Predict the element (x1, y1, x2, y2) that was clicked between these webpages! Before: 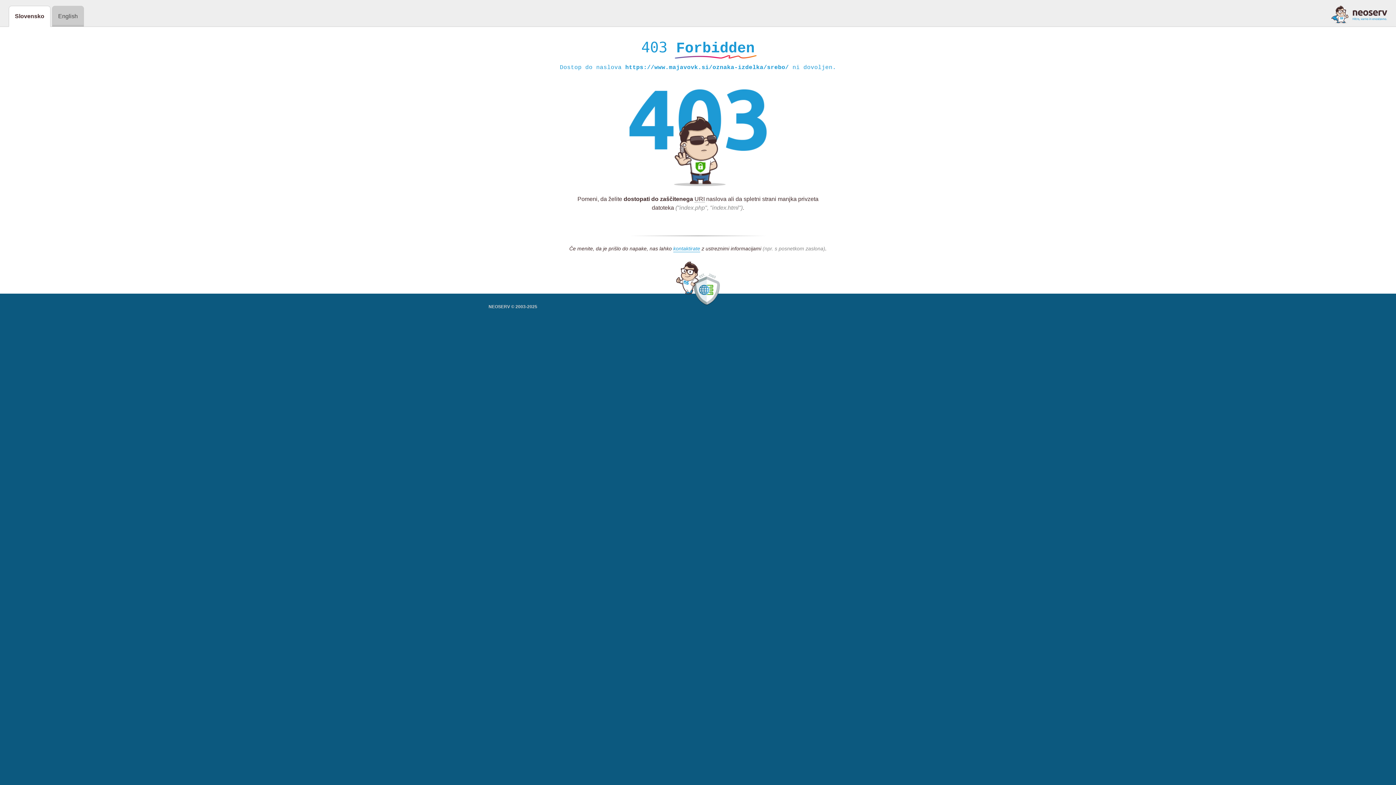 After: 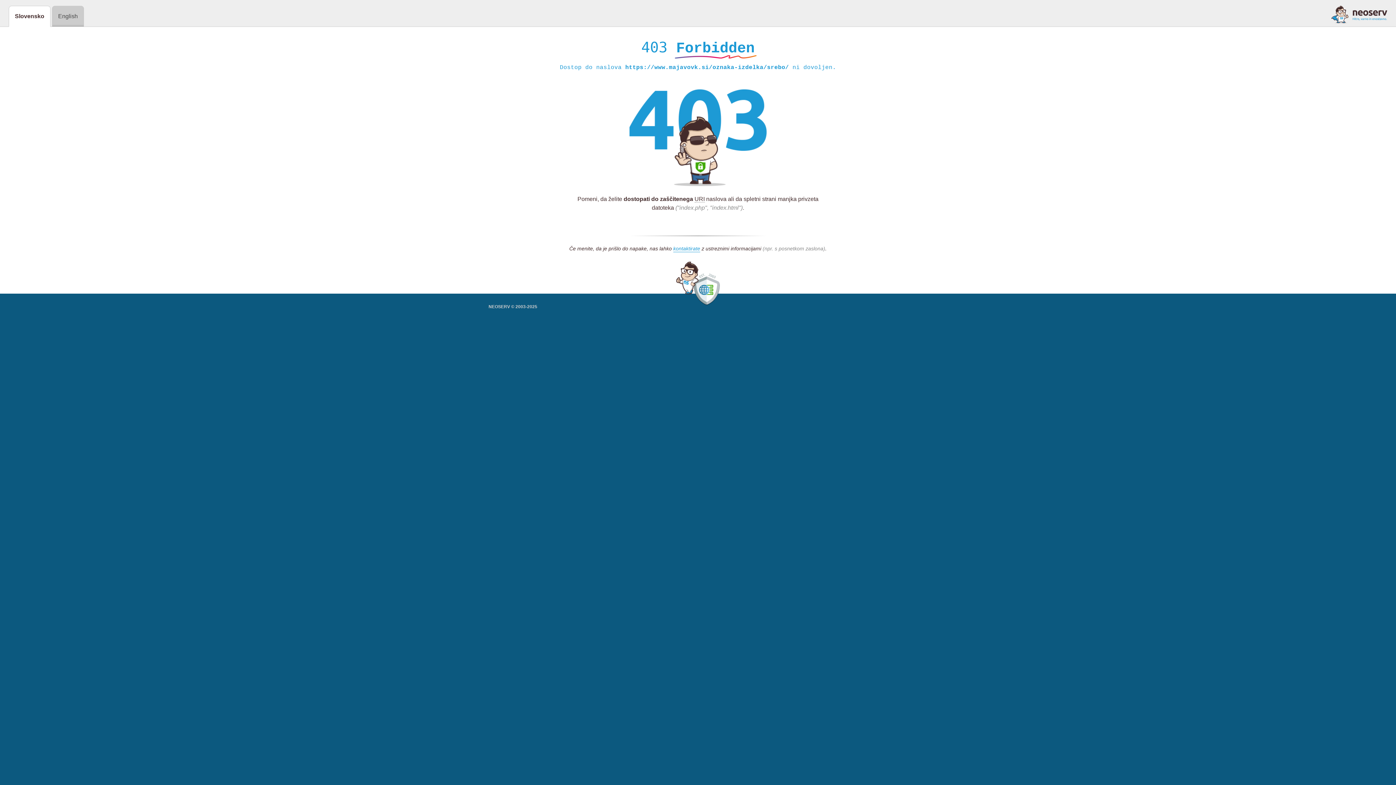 Action: bbox: (1331, 5, 1387, 23)